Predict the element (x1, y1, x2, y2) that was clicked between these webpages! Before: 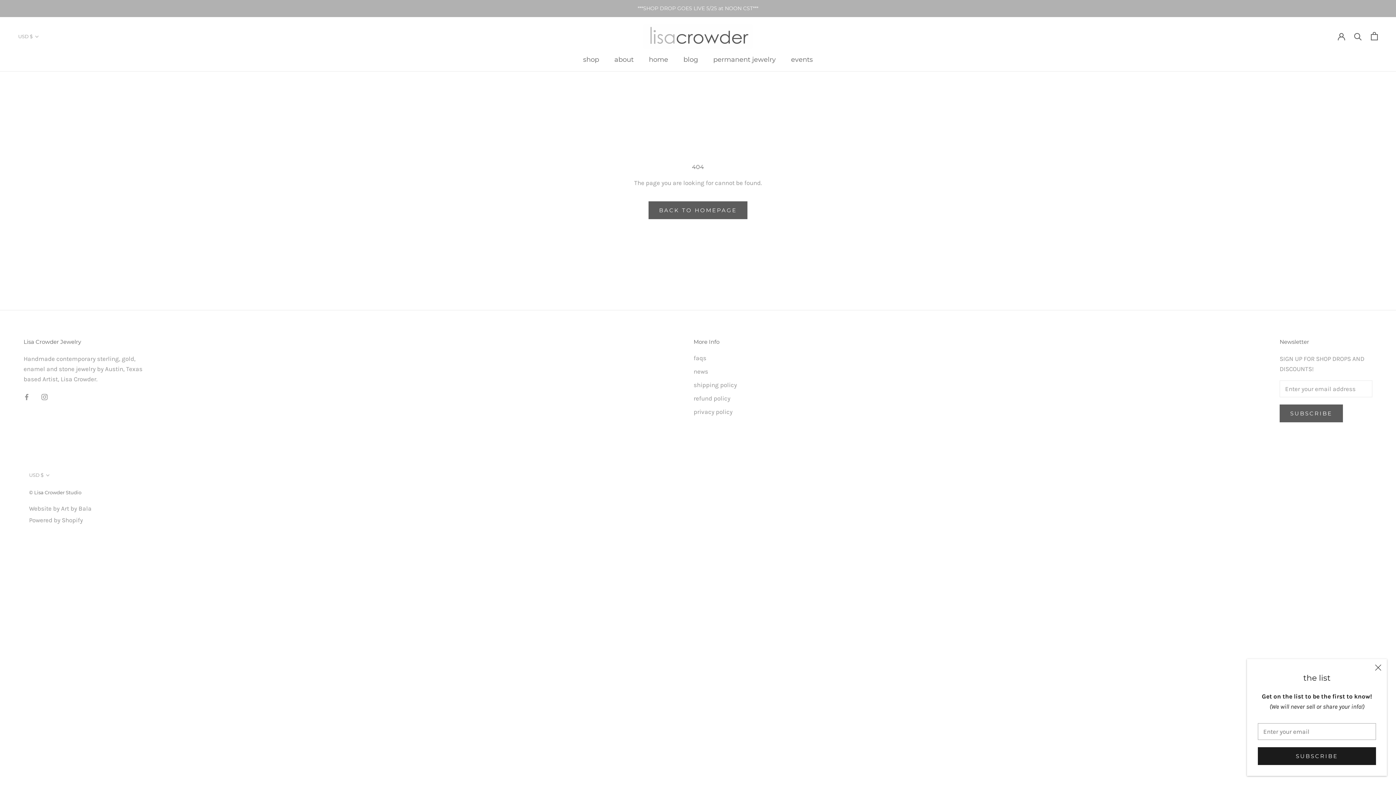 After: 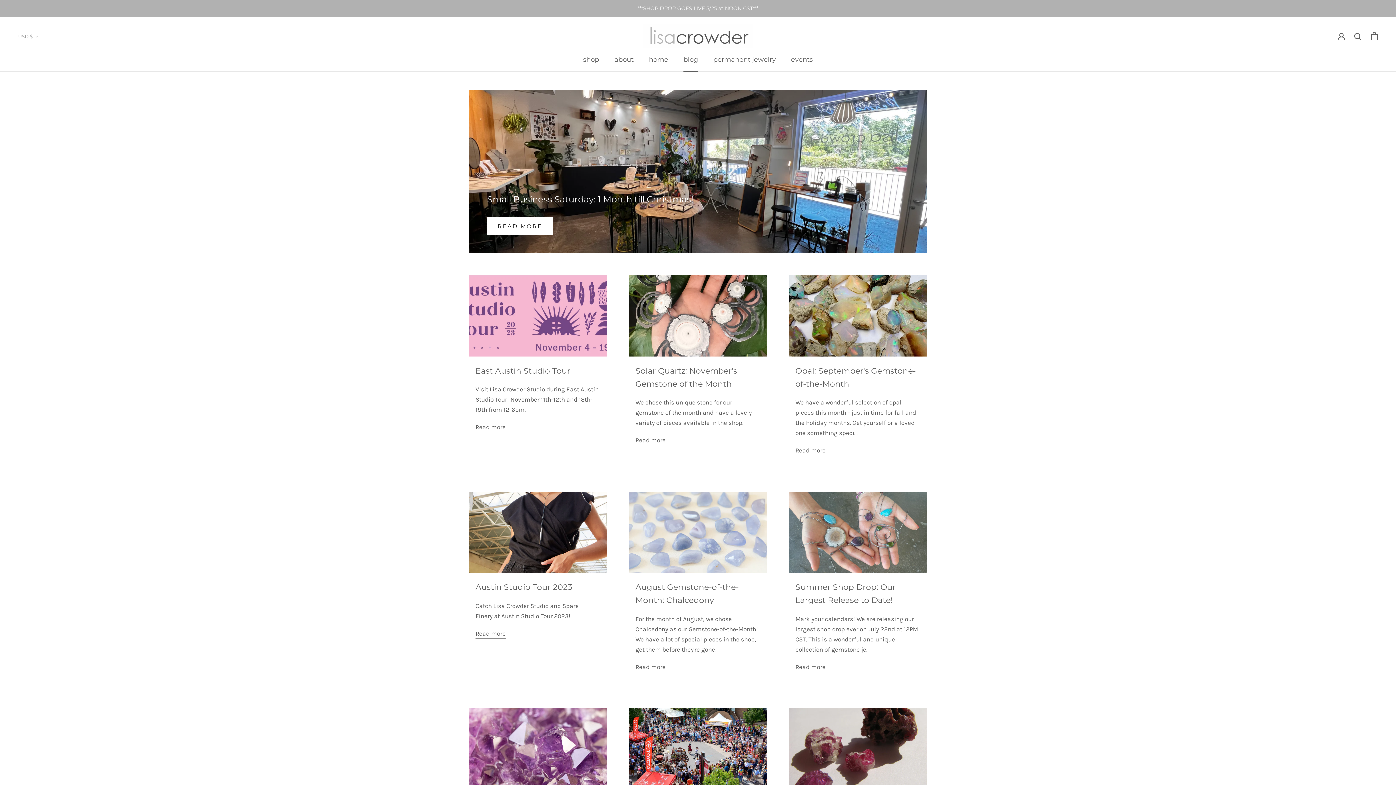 Action: label: blog
blog bbox: (683, 55, 698, 63)